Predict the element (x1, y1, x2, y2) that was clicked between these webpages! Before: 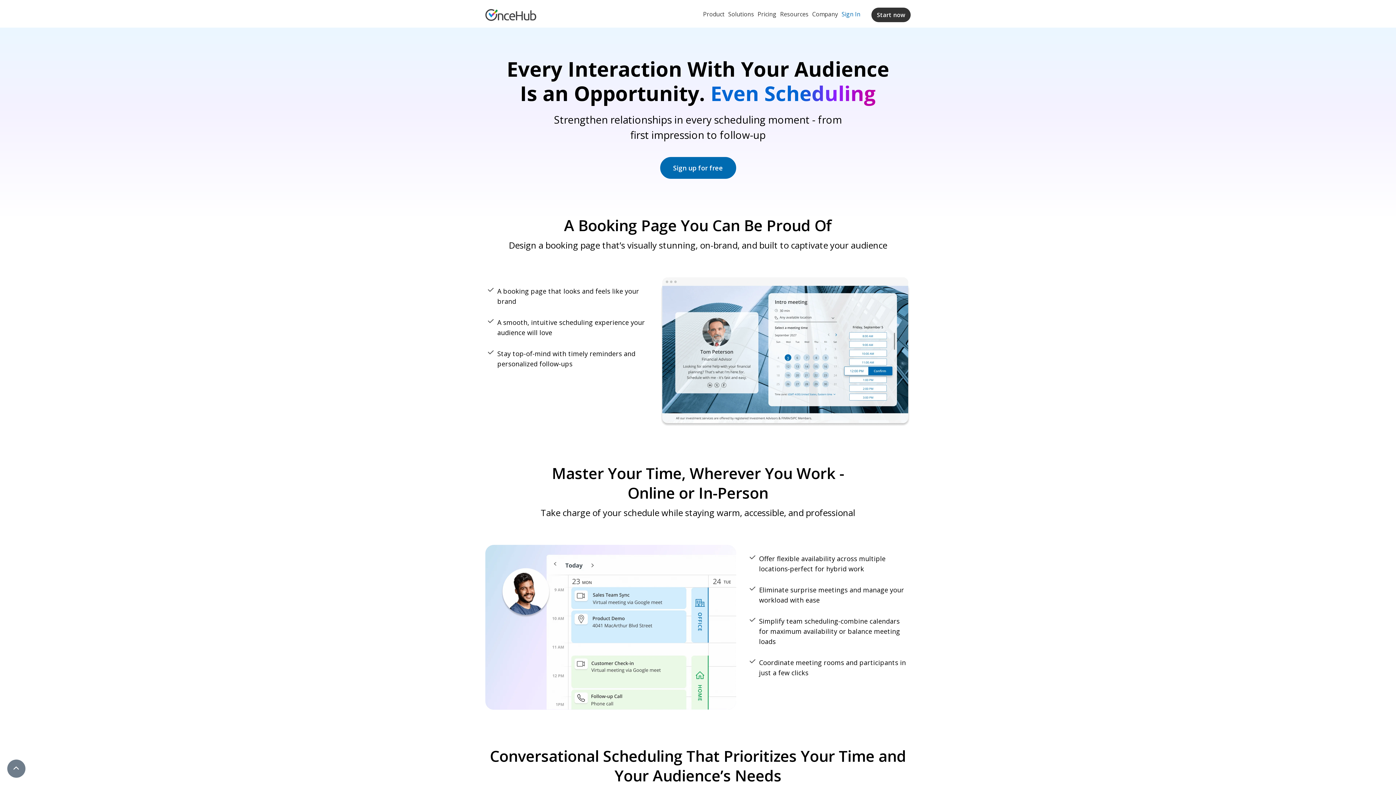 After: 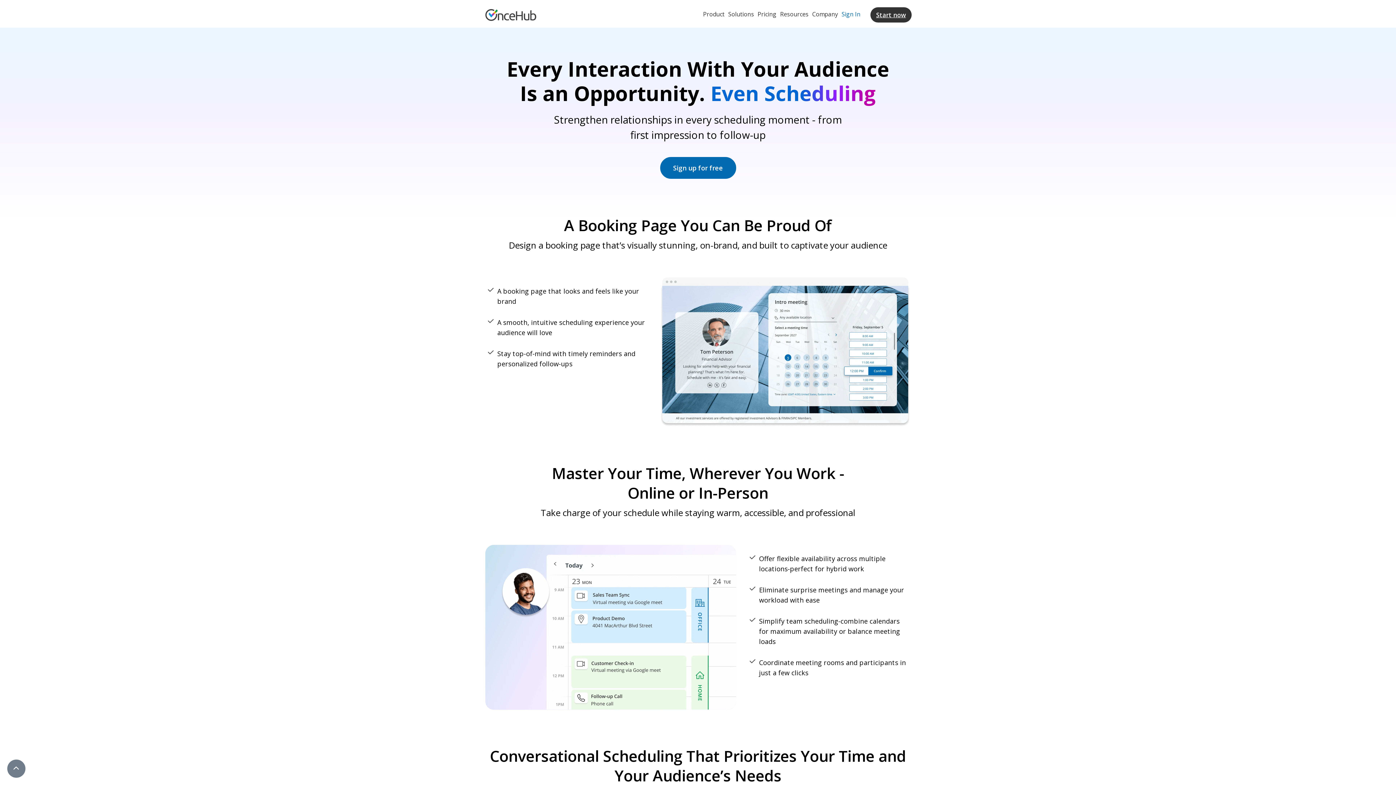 Action: bbox: (871, 7, 910, 22) label: Start now